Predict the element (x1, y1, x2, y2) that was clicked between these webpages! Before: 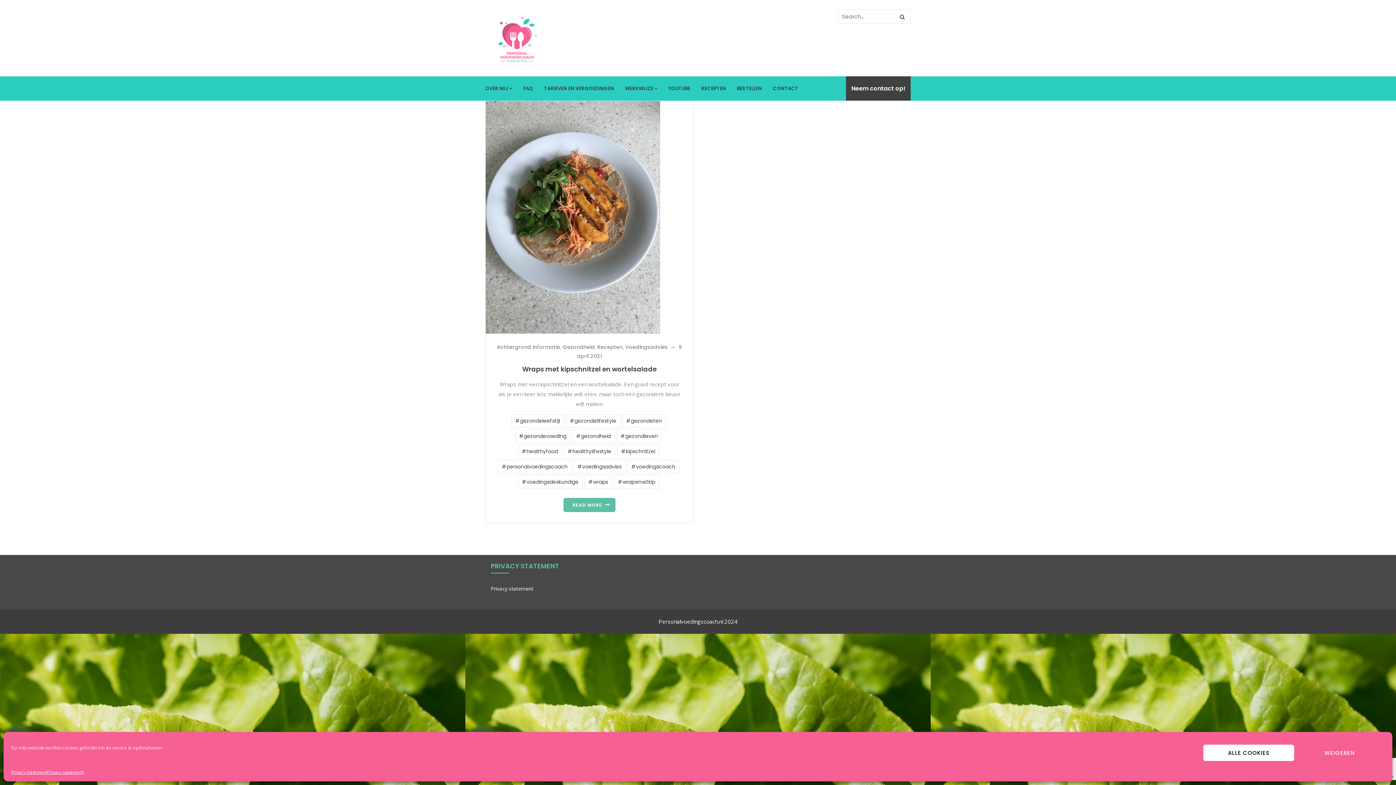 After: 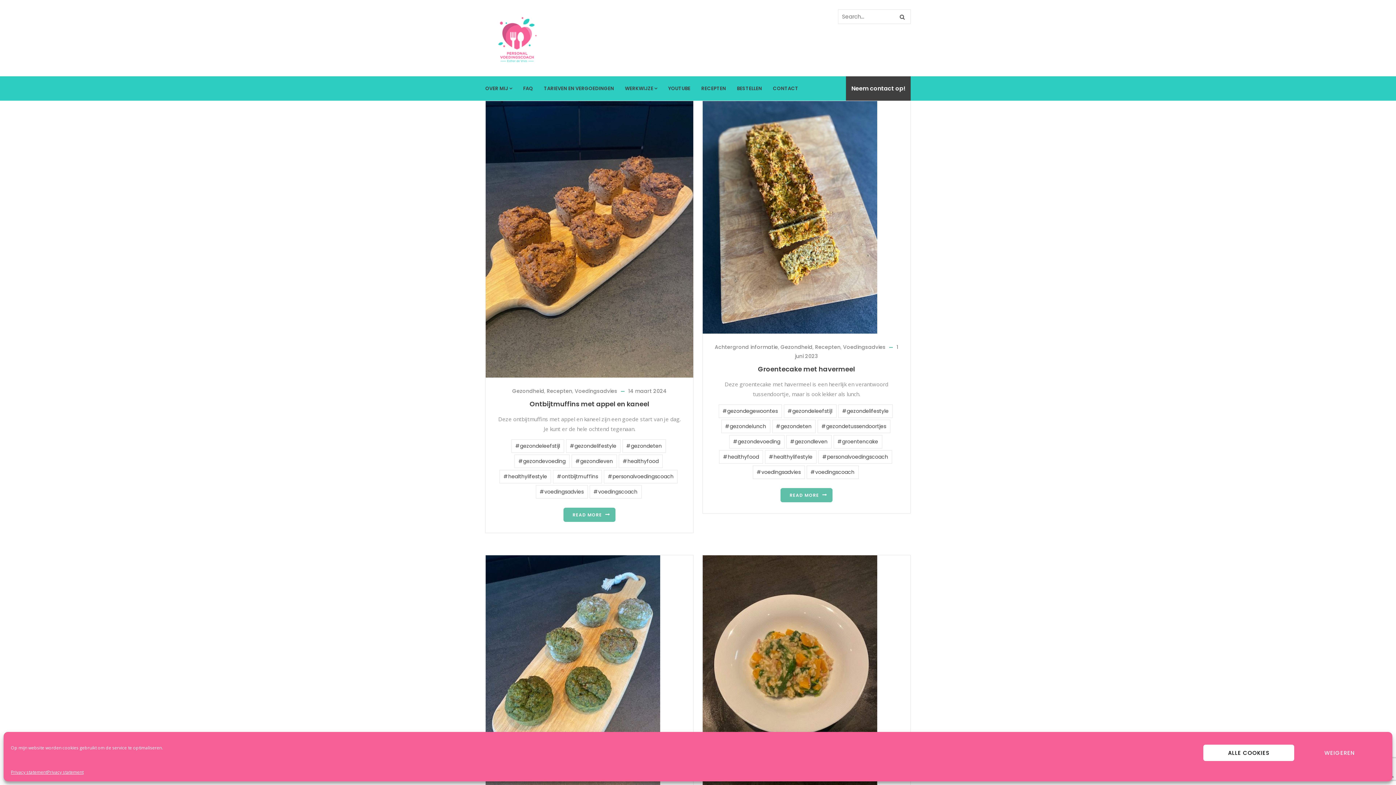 Action: bbox: (696, 76, 731, 100) label: RECEPTEN